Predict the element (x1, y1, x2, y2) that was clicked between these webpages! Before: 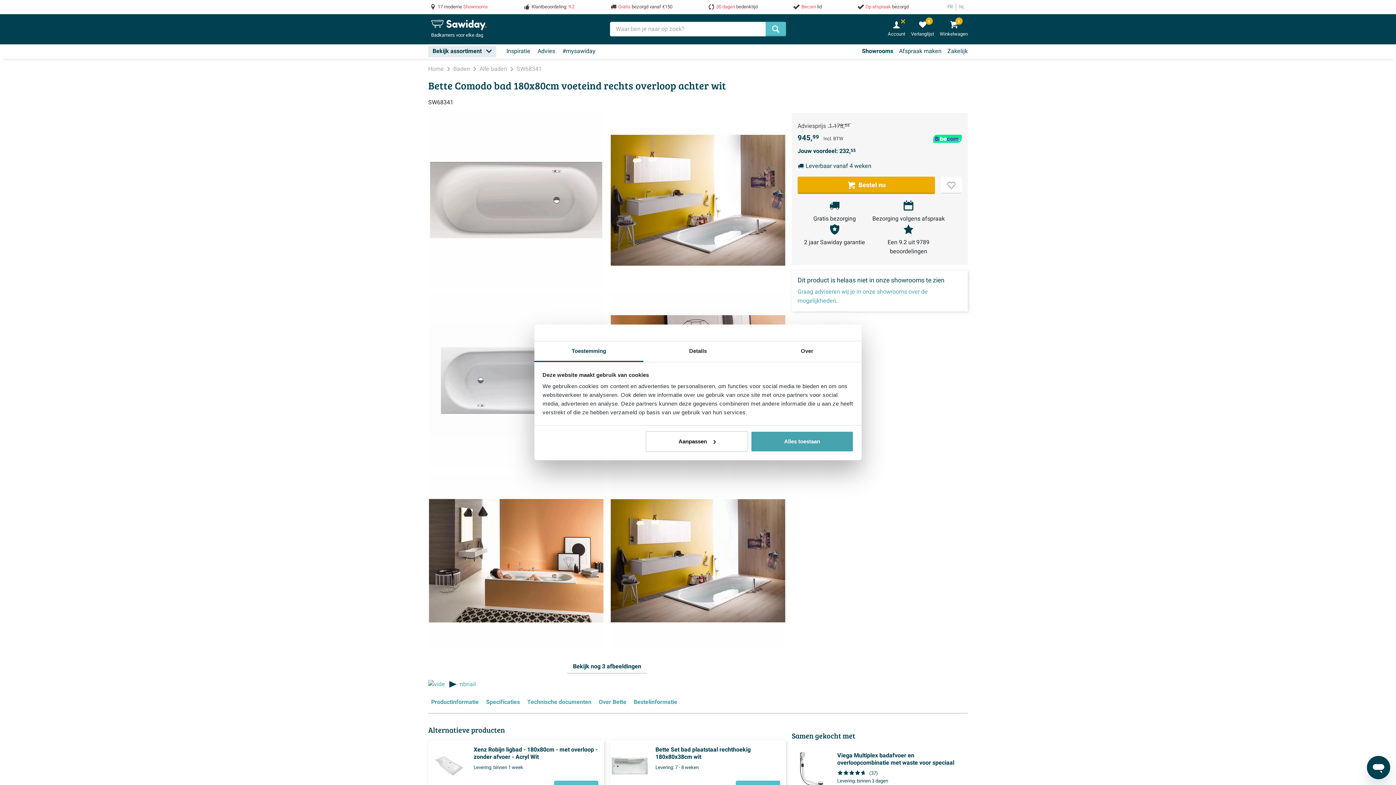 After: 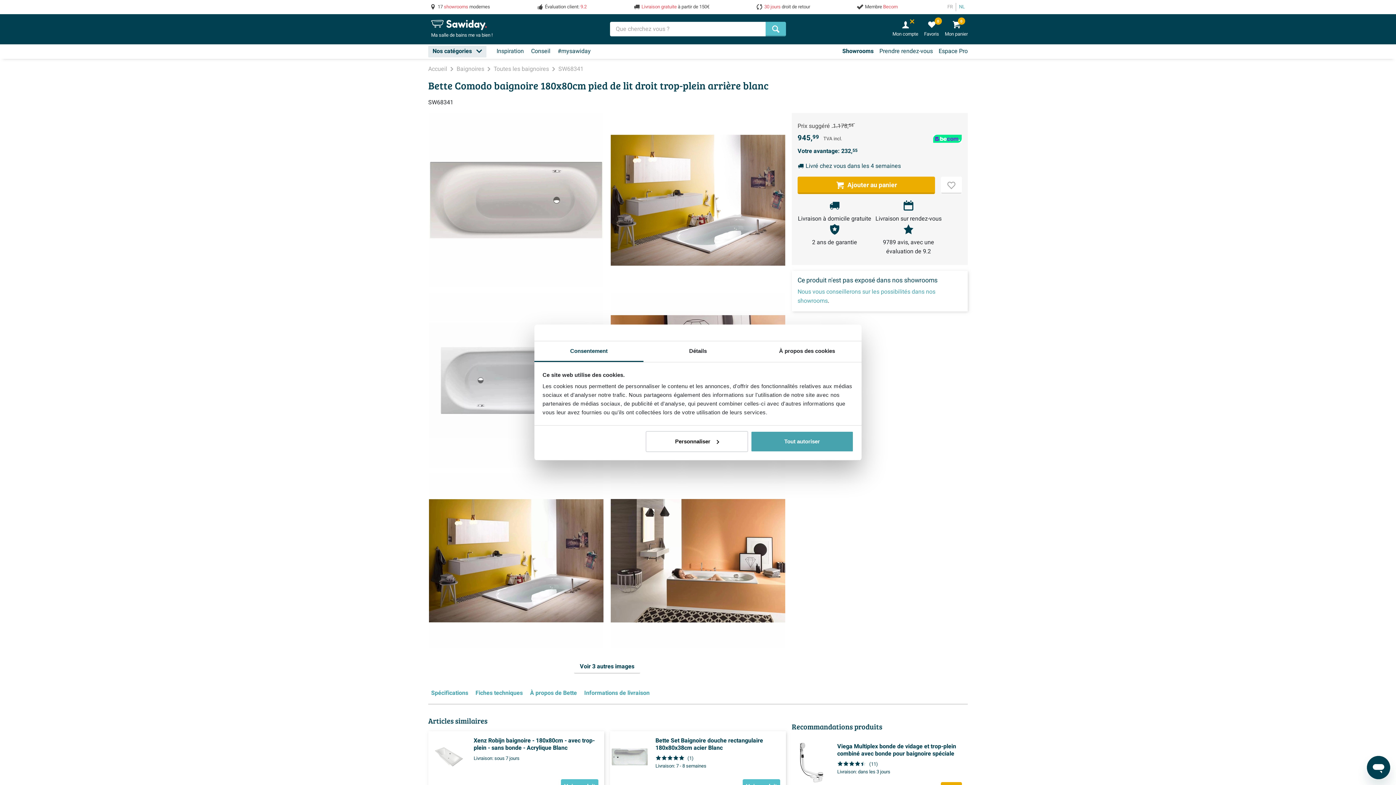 Action: label: FR bbox: (944, 2, 955, 11)